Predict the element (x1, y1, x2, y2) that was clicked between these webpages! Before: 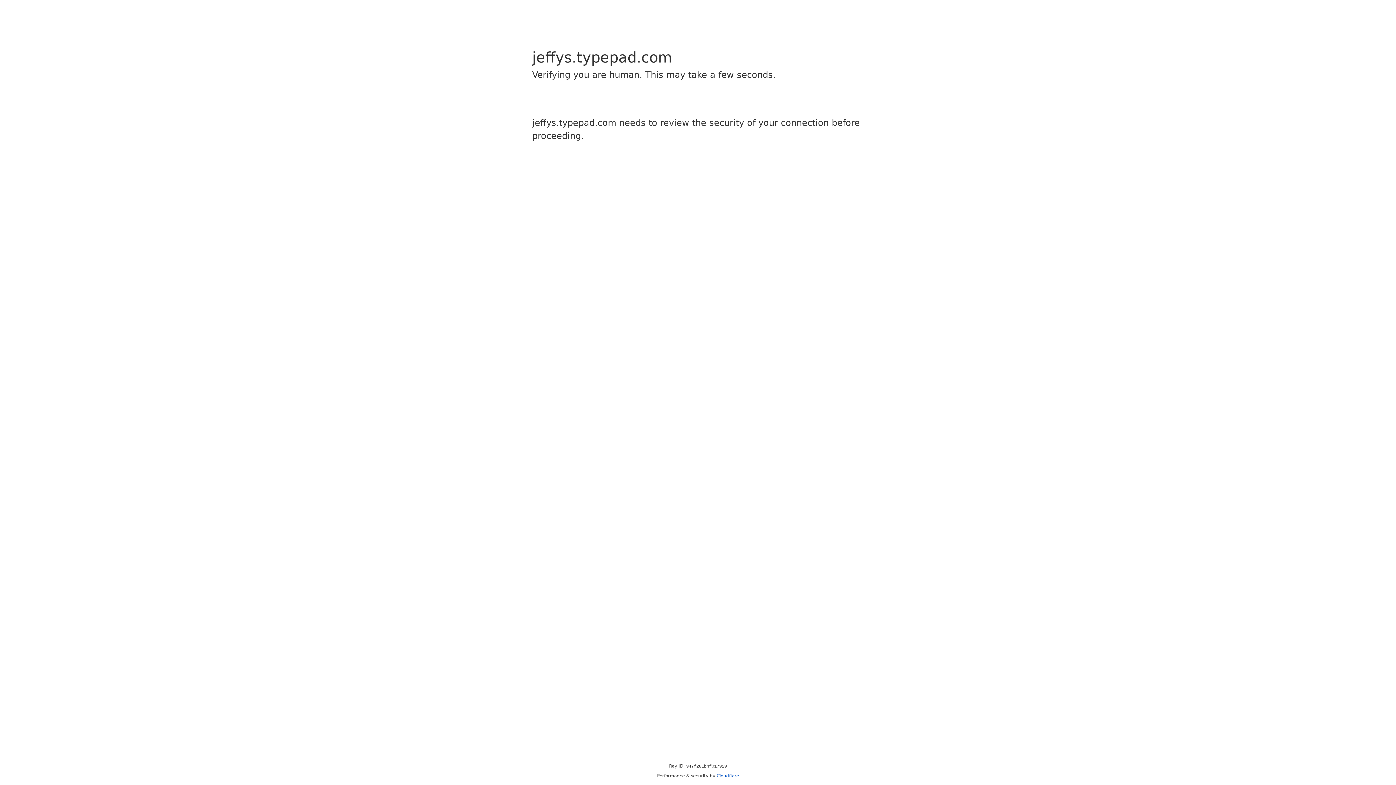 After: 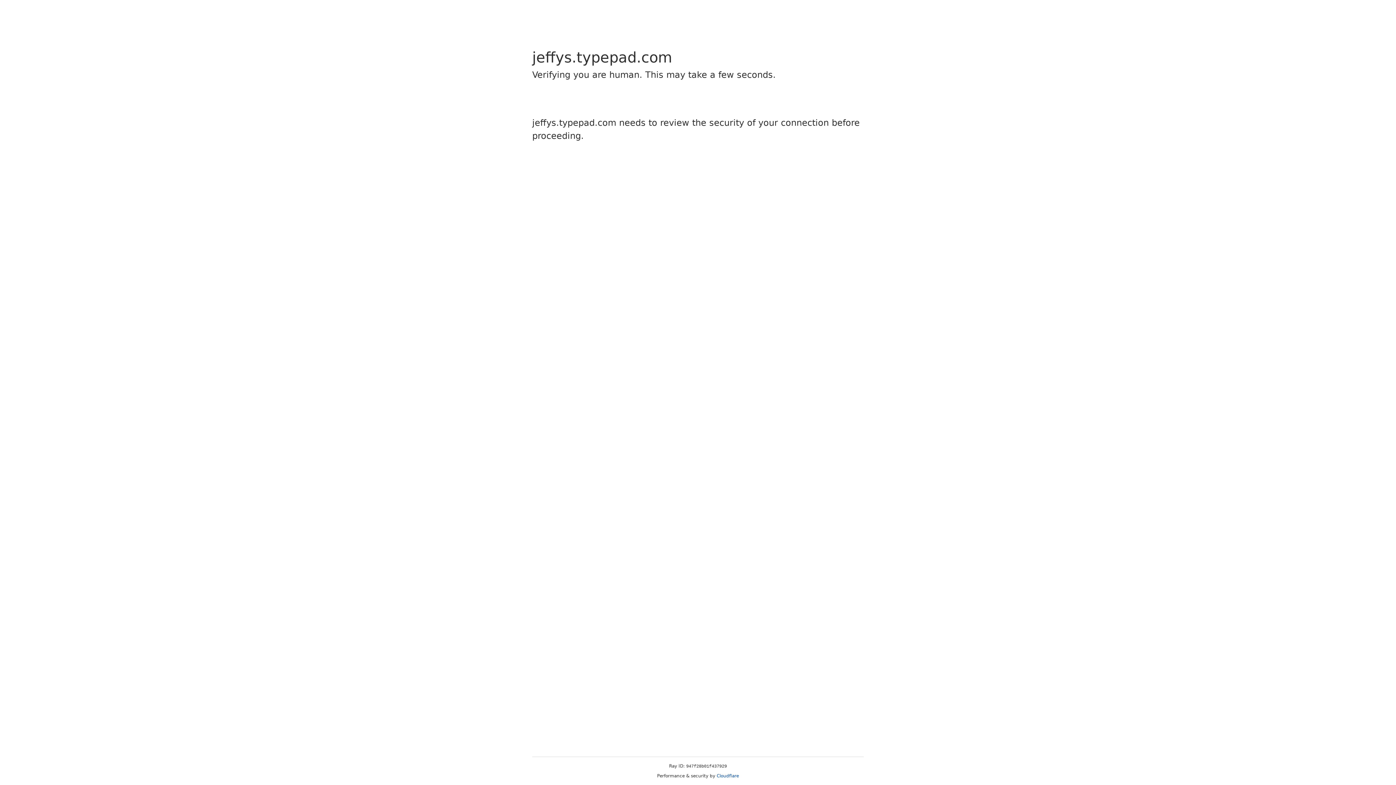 Action: label: Cloudflare bbox: (716, 773, 739, 778)